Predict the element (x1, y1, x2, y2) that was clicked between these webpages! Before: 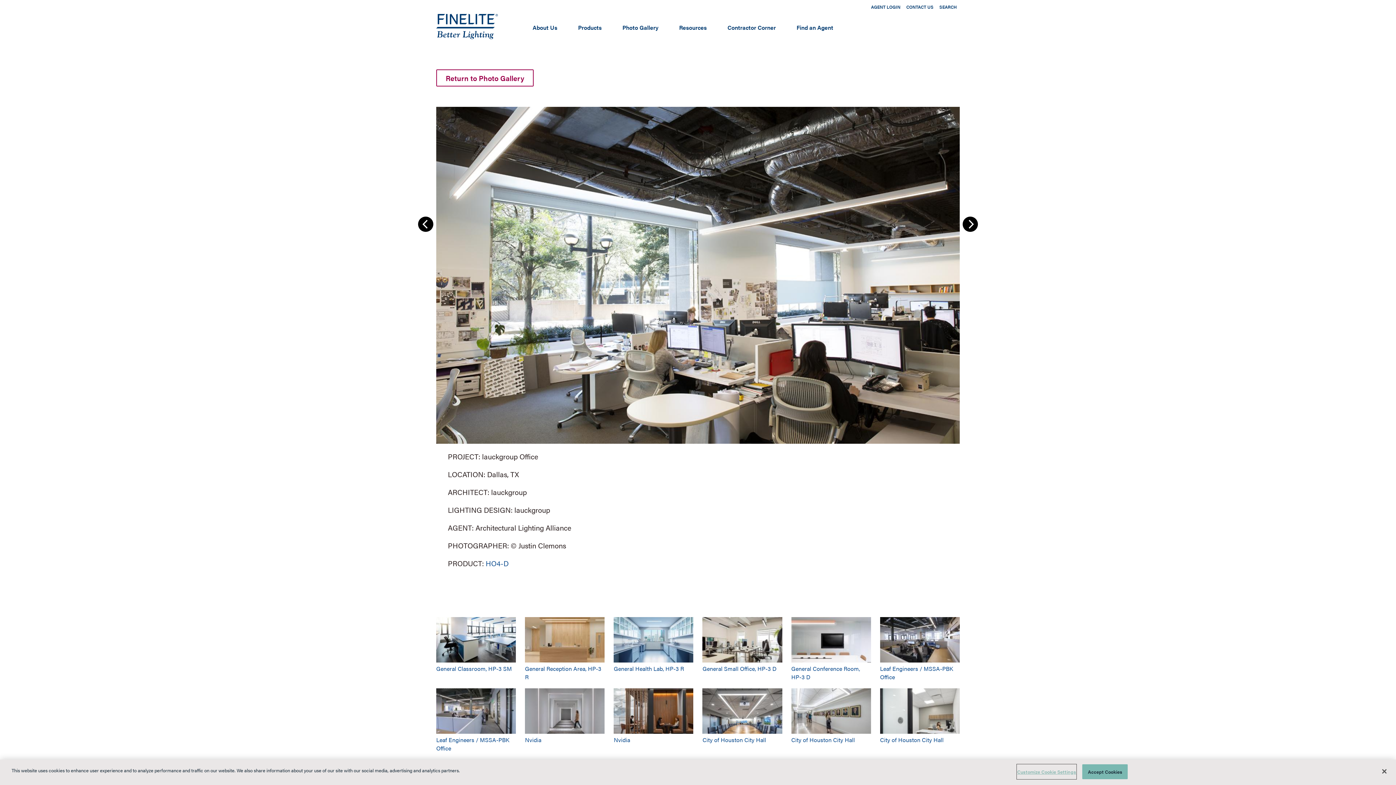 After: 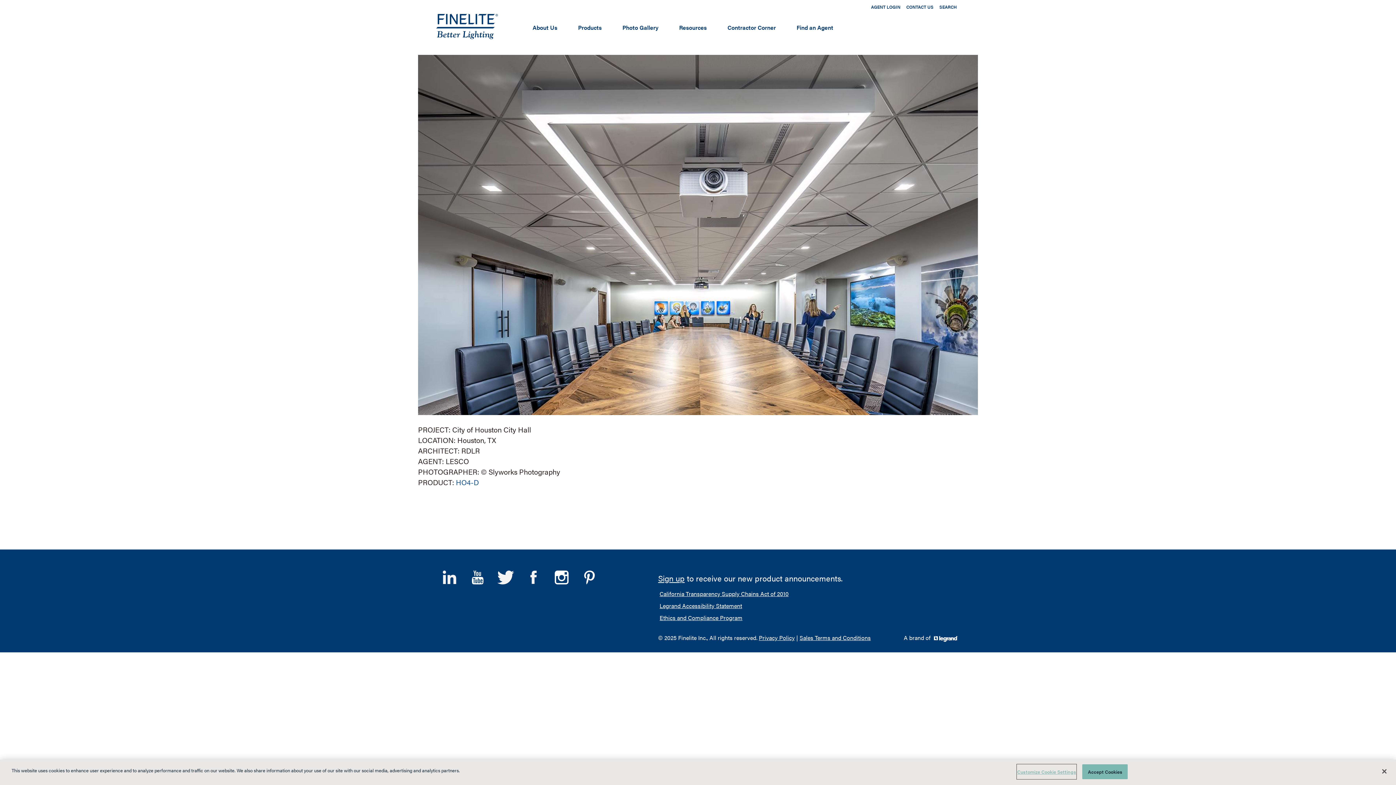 Action: bbox: (702, 735, 766, 744) label: City of Houston City Hall